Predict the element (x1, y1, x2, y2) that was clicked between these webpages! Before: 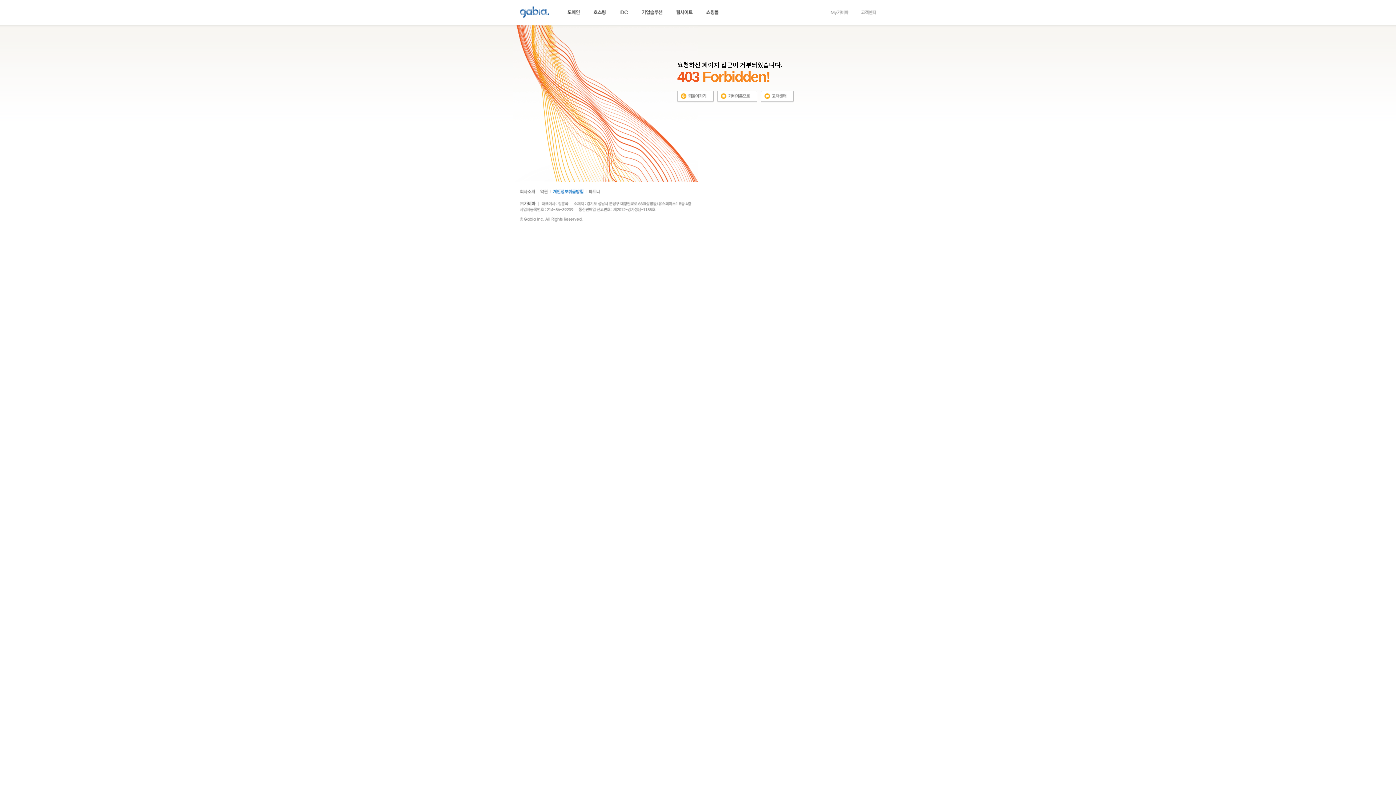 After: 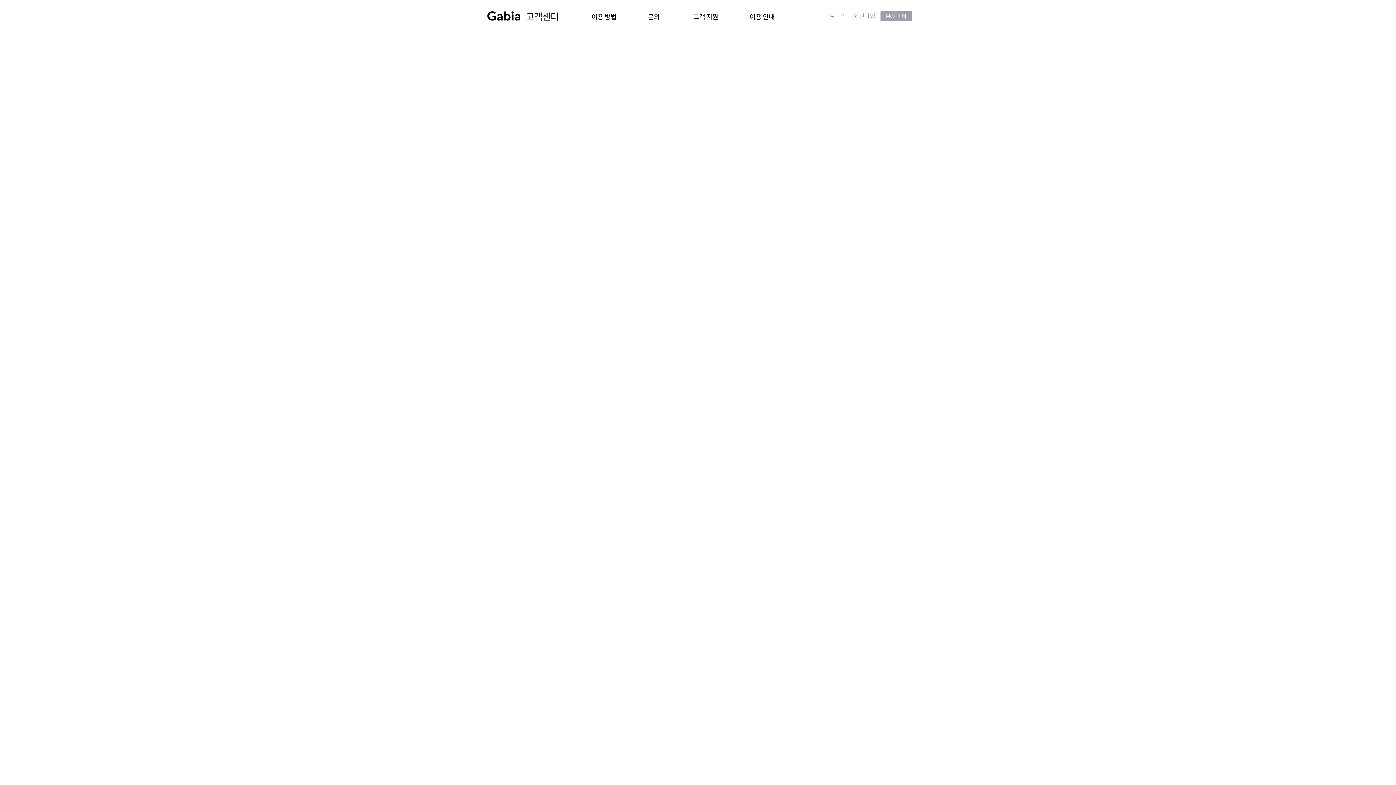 Action: bbox: (761, 93, 793, 98)